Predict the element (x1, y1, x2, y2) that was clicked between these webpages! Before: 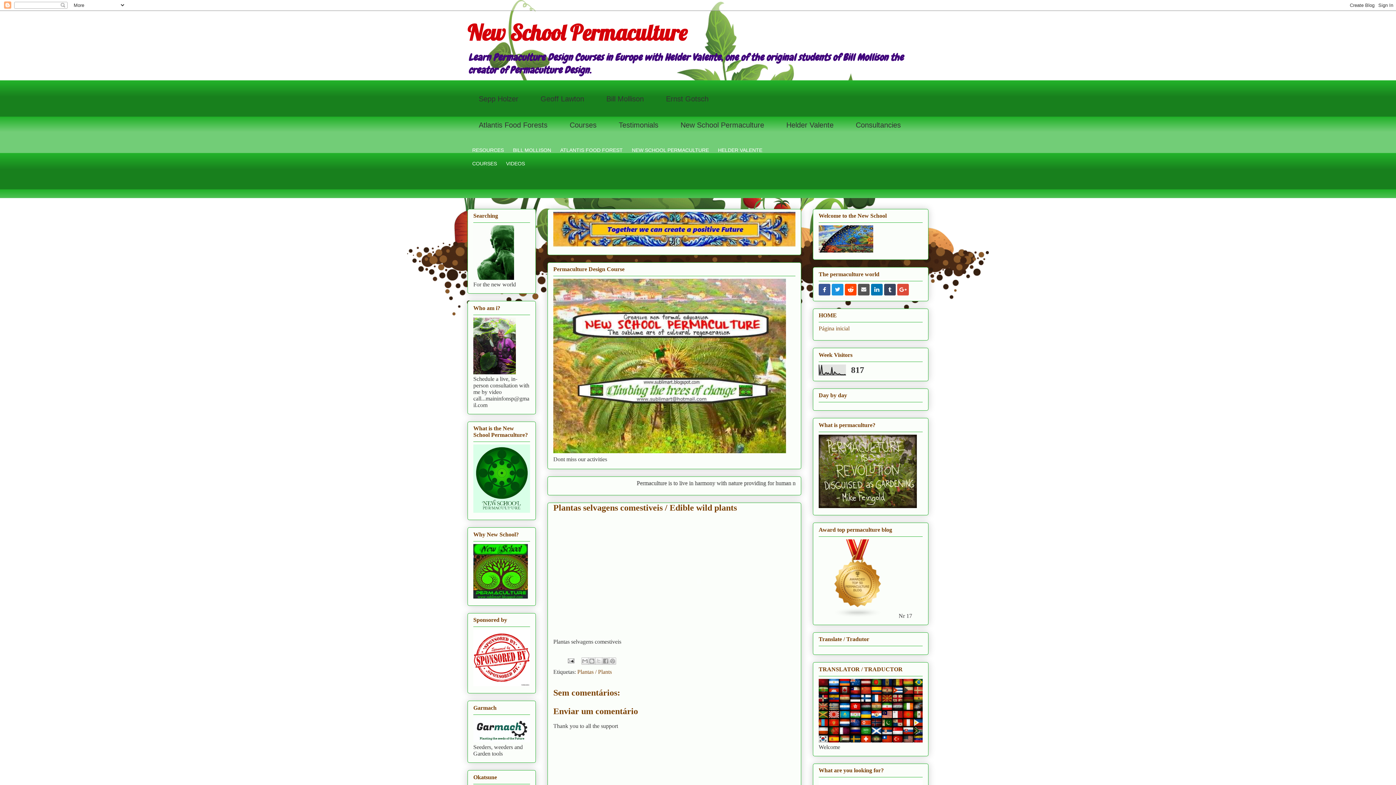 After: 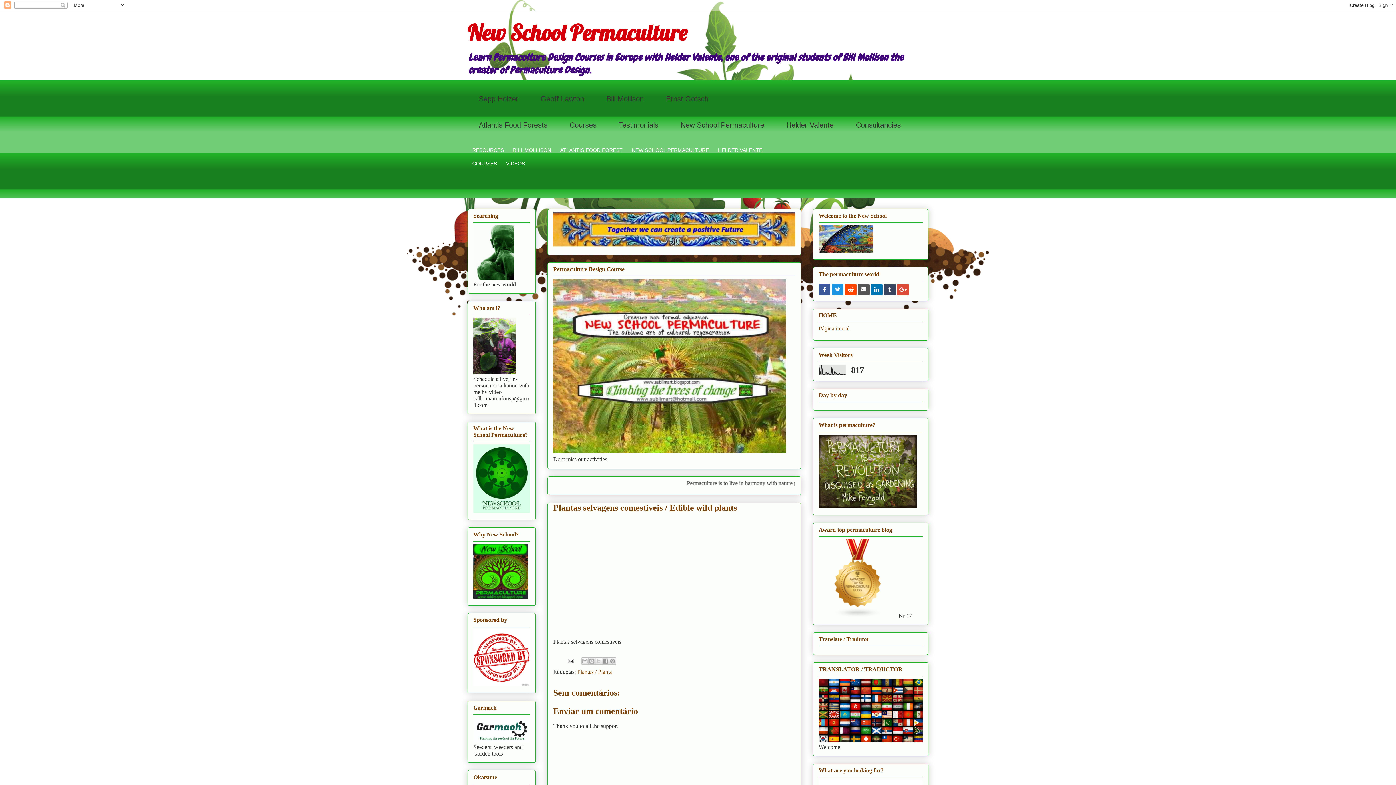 Action: bbox: (858, 283, 869, 295)